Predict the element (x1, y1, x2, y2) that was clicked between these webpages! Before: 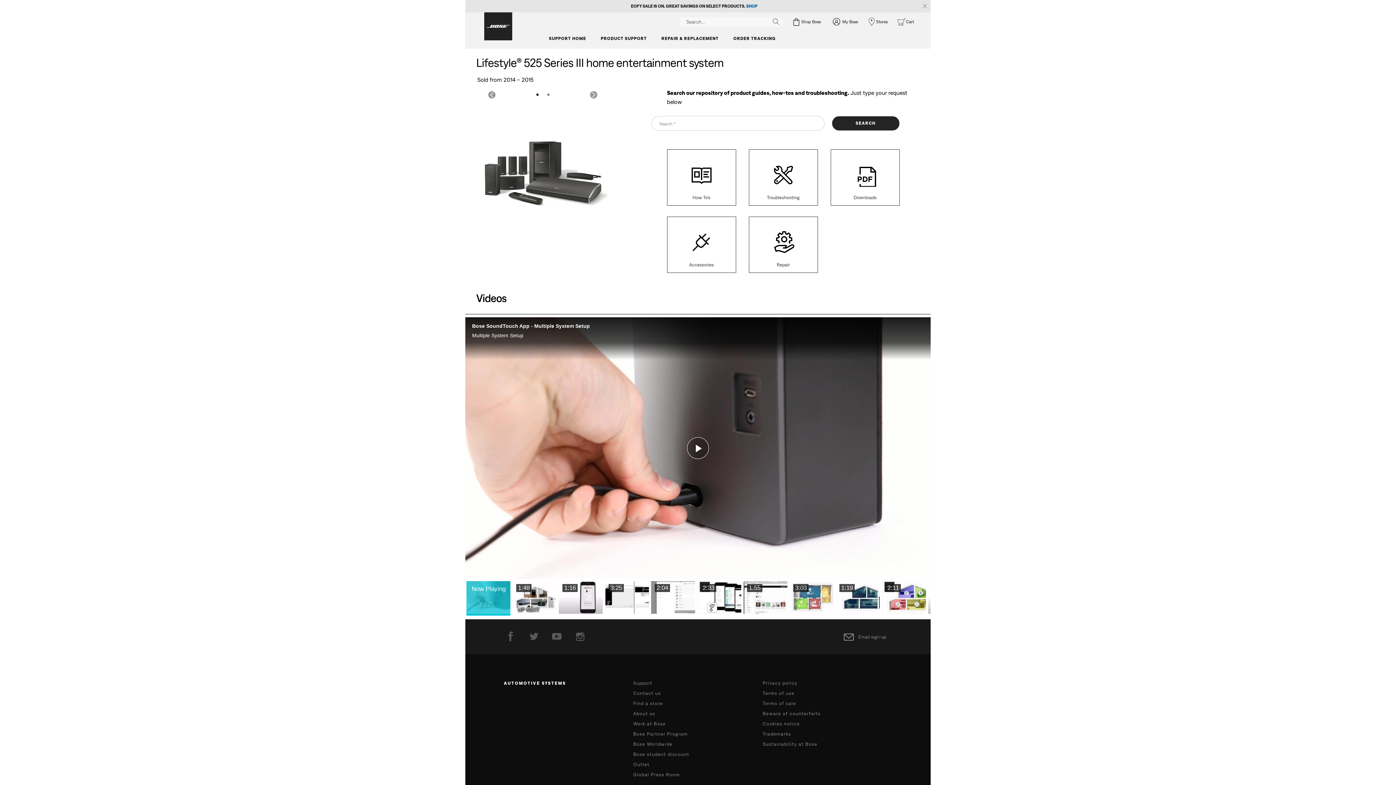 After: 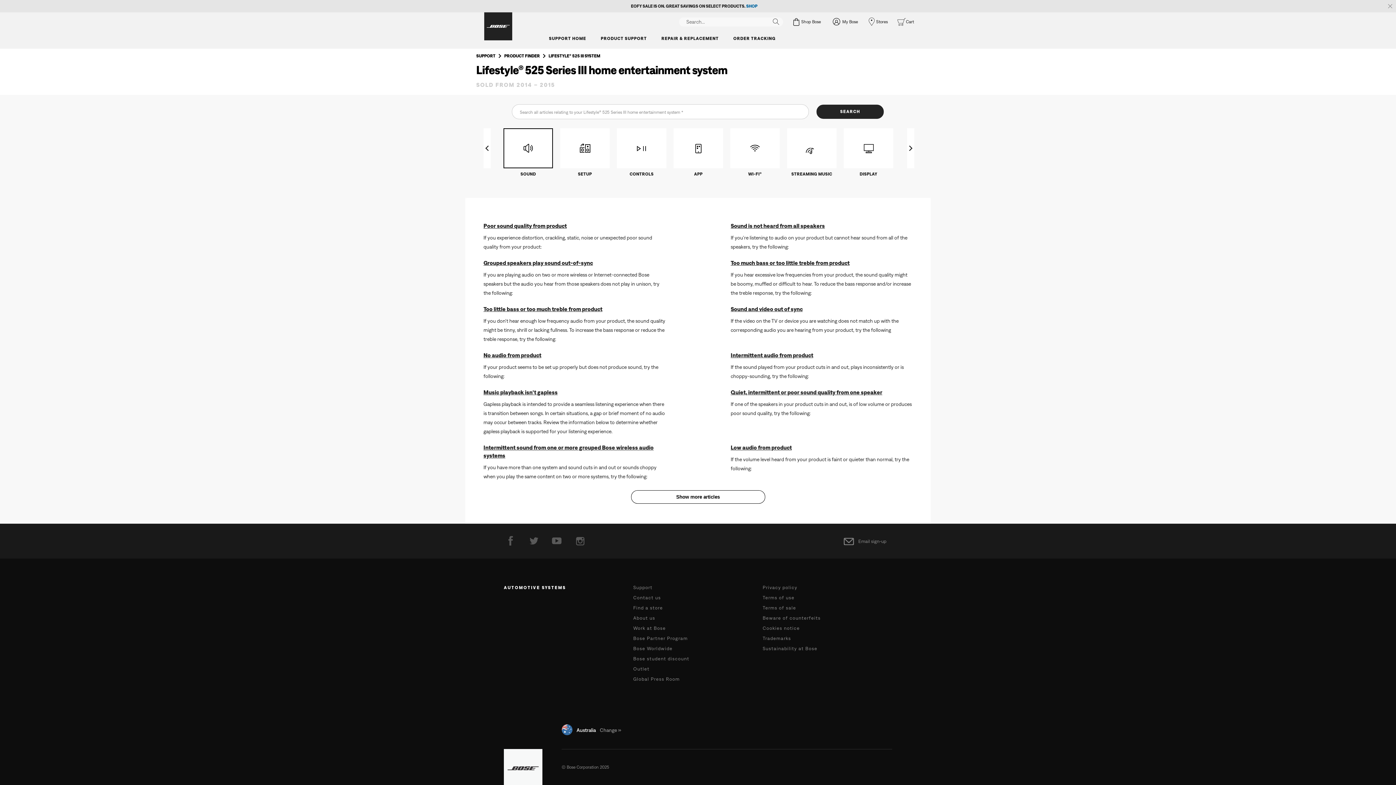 Action: label: Troubleshooting bbox: (749, 149, 817, 205)